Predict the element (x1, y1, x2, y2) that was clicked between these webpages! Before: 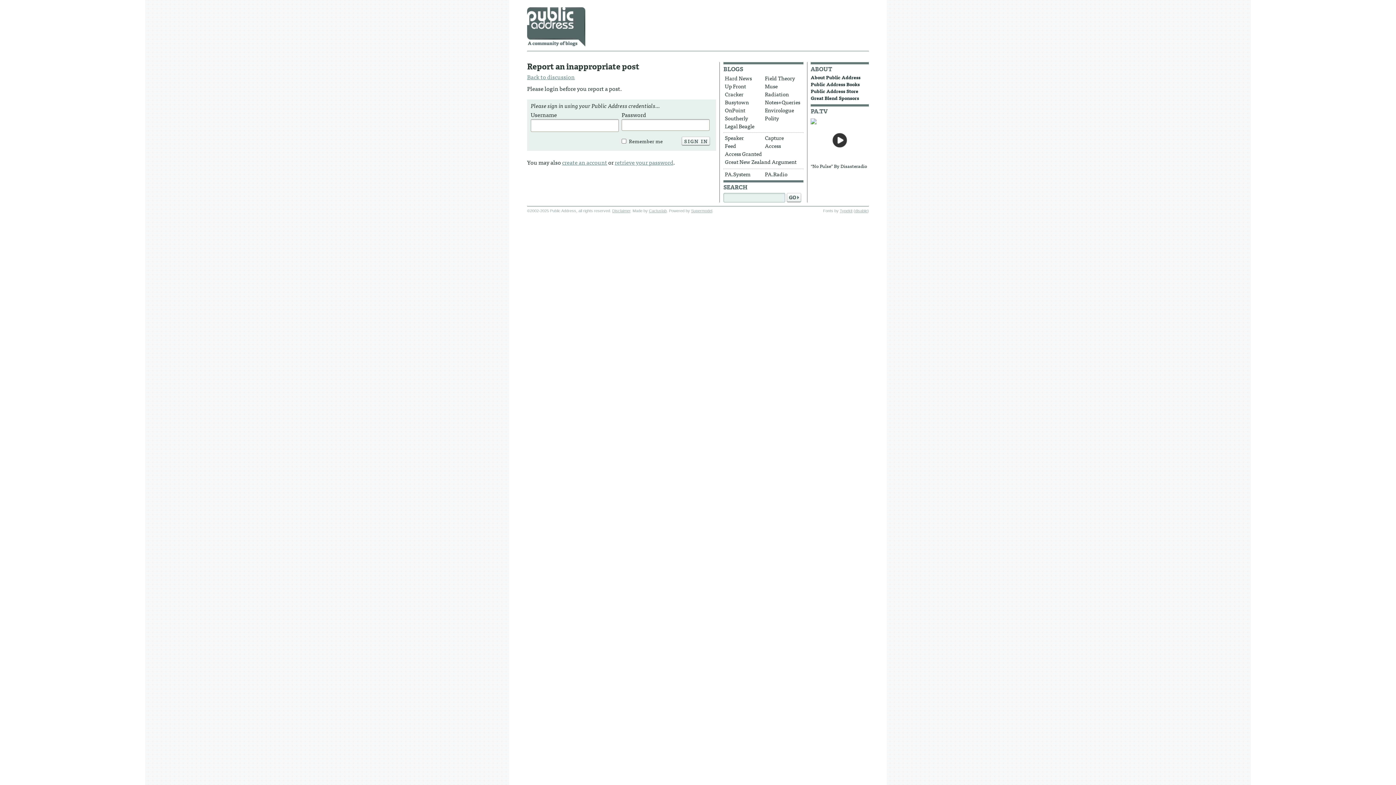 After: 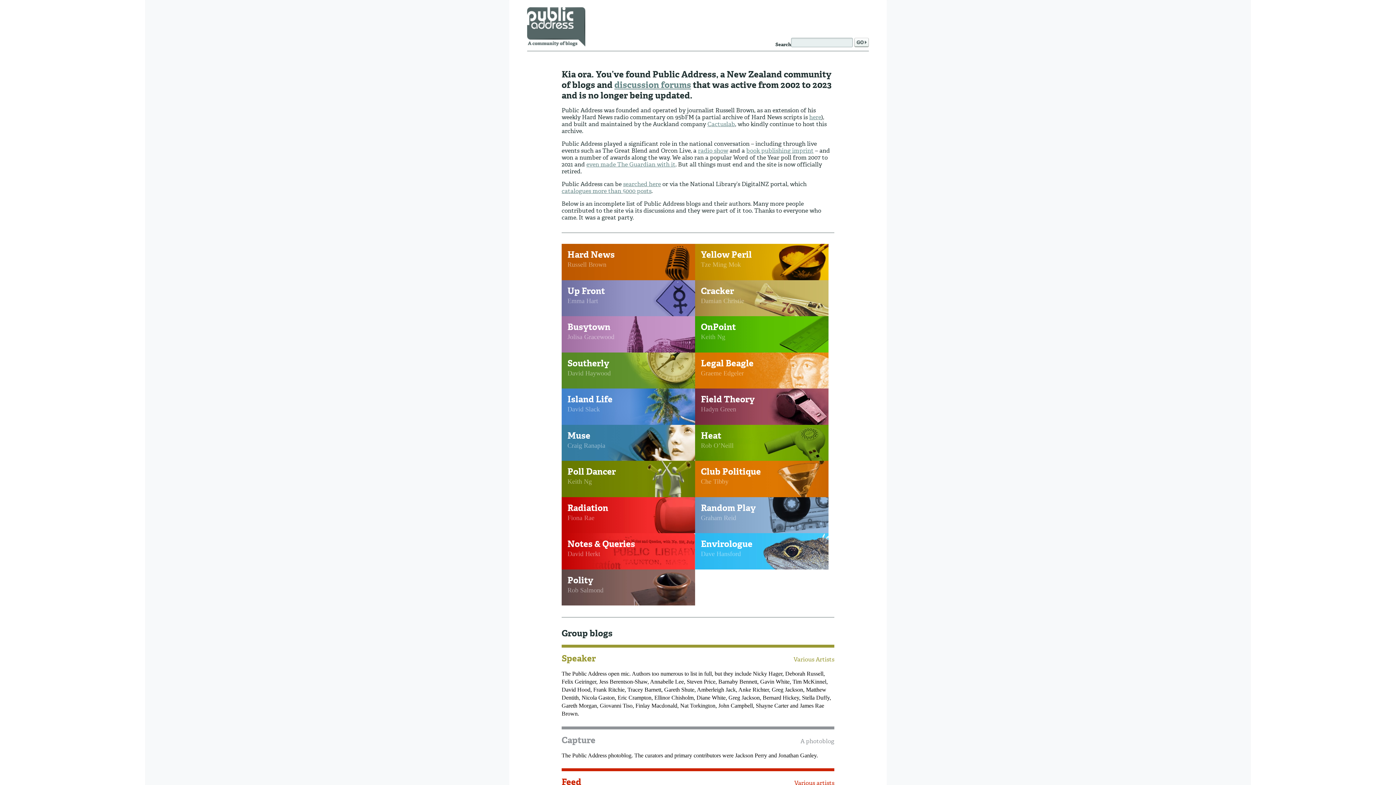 Action: label: retrieve your password bbox: (614, 157, 673, 166)